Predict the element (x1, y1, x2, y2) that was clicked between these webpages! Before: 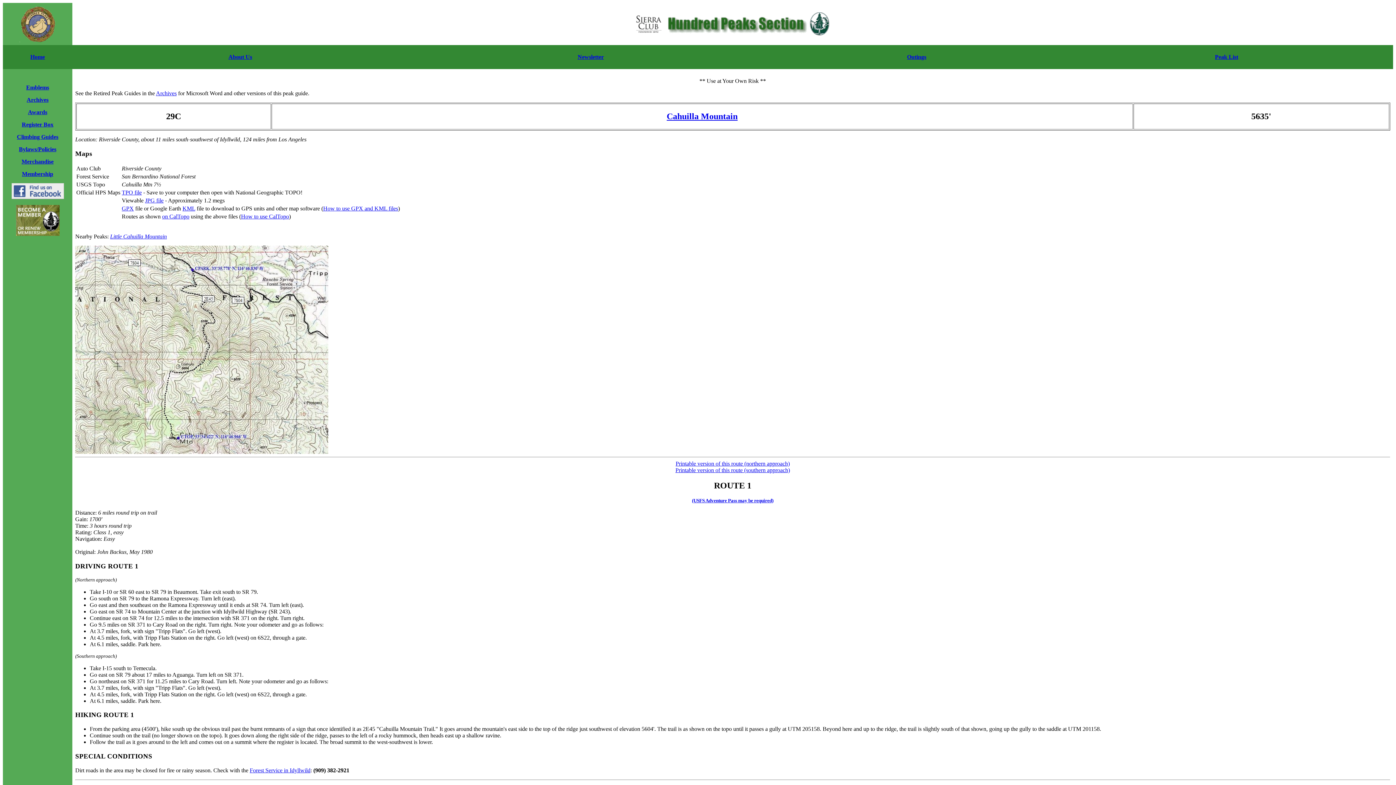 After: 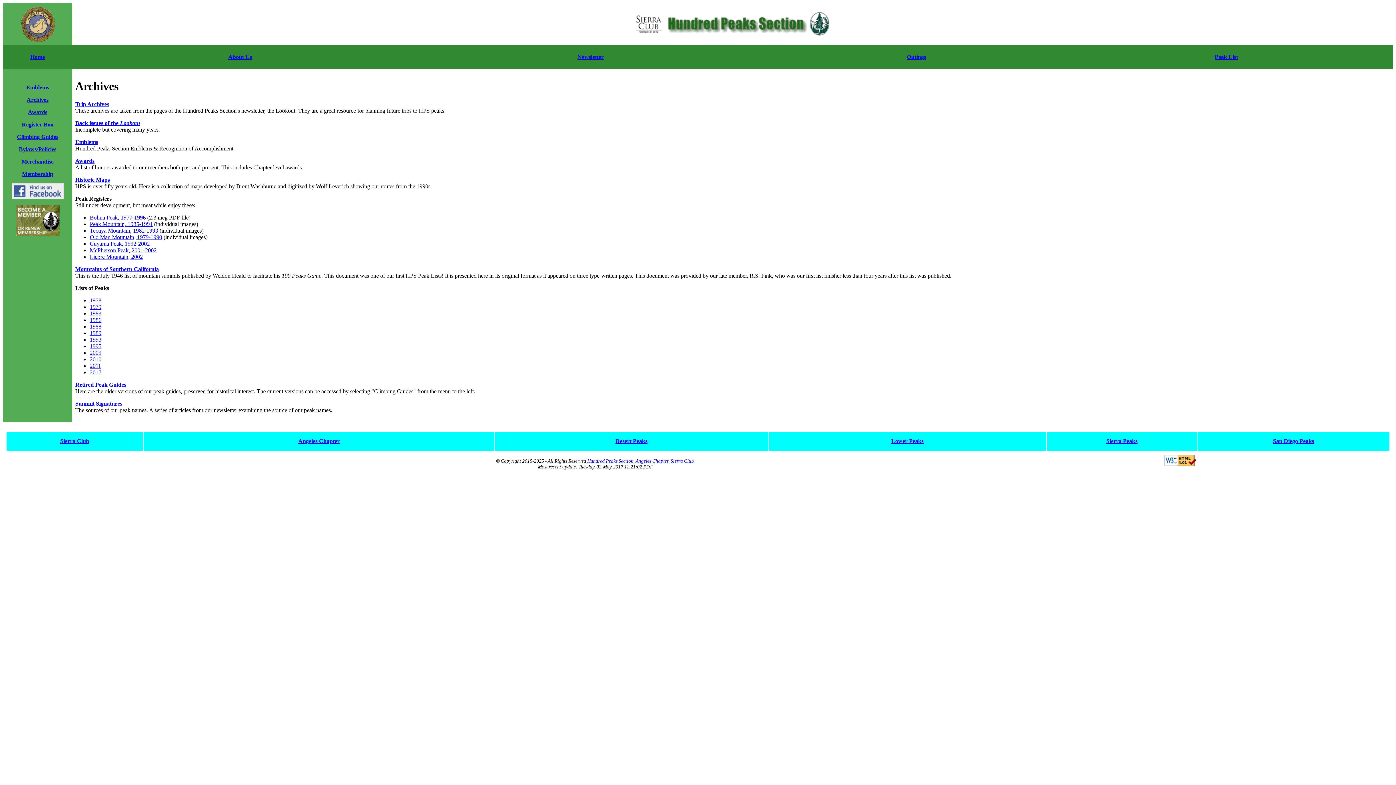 Action: label: Archives bbox: (156, 90, 176, 96)